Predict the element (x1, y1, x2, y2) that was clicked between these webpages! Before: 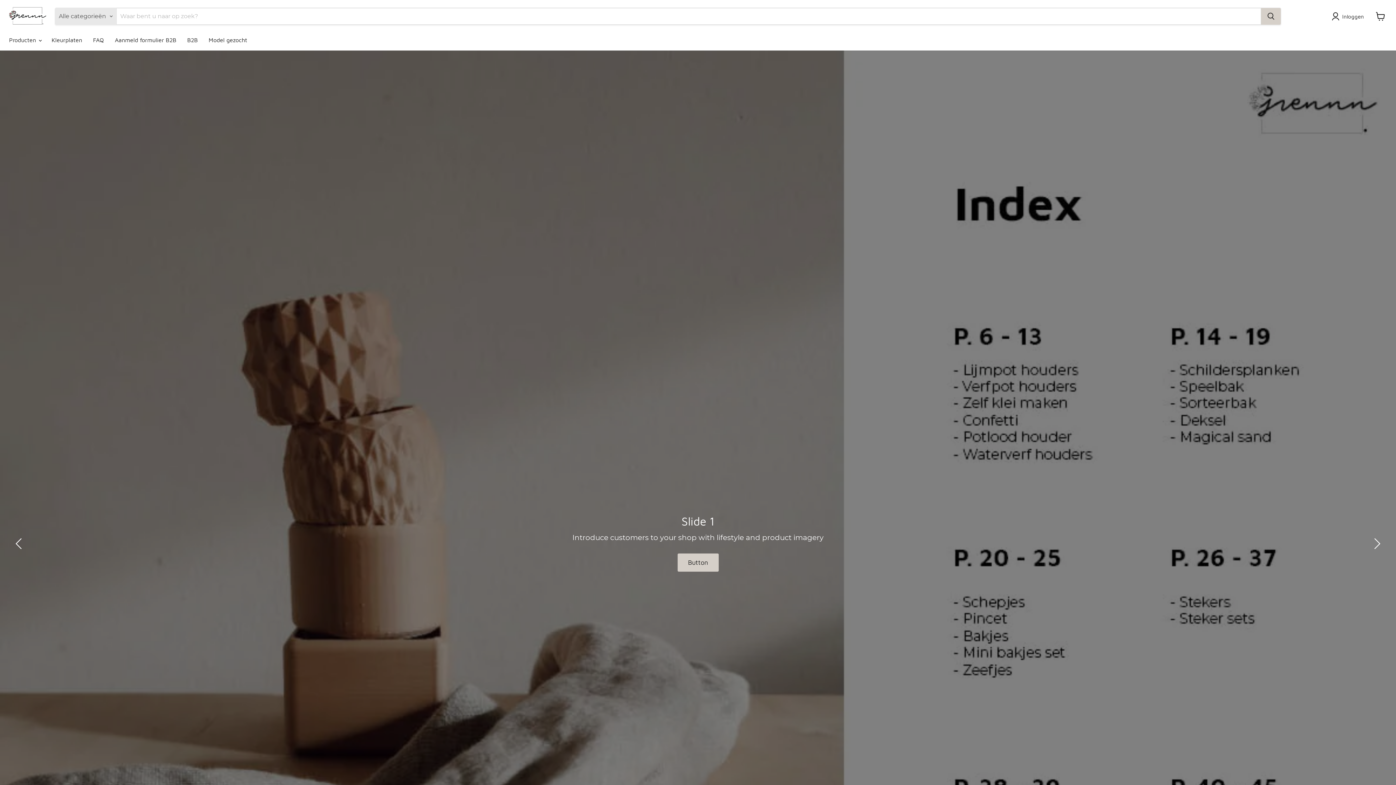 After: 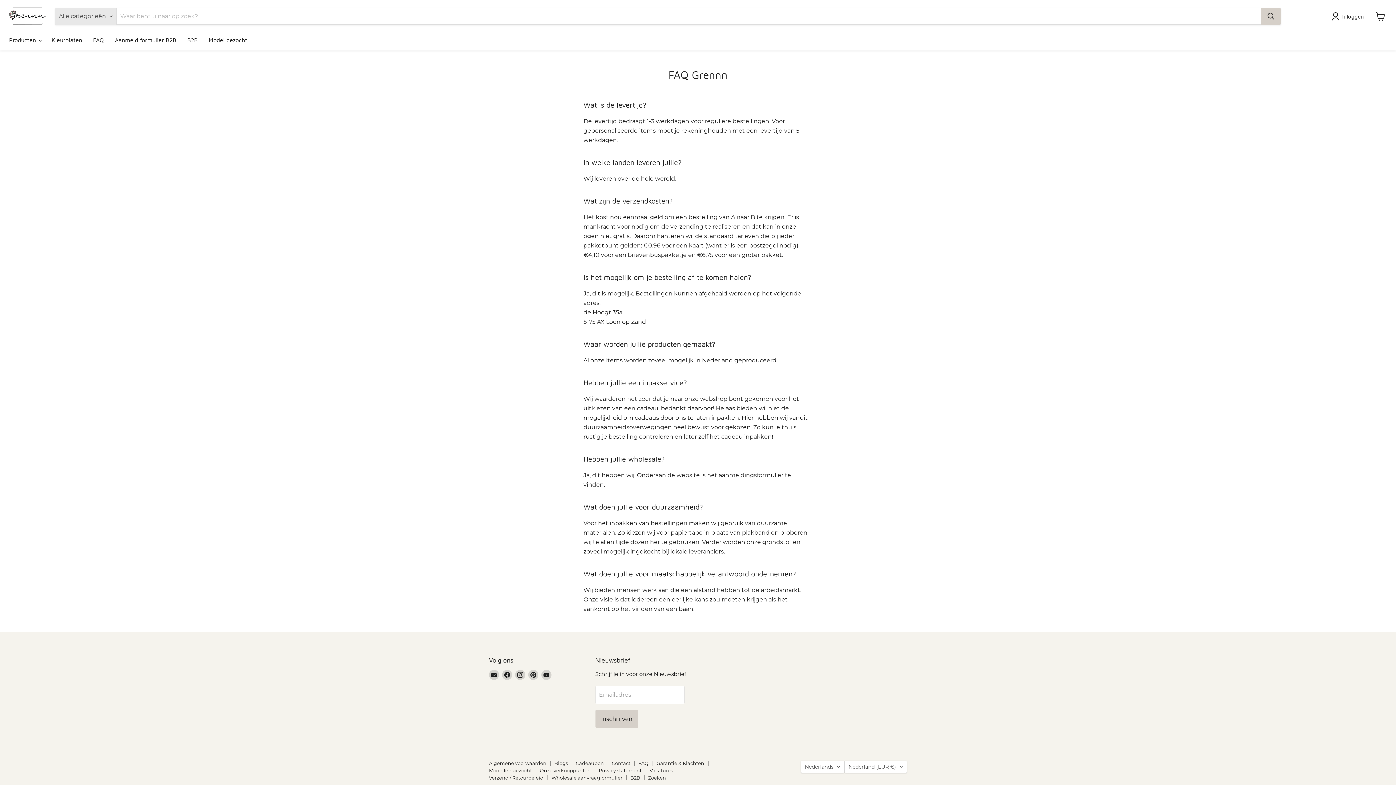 Action: bbox: (87, 32, 109, 47) label: FAQ